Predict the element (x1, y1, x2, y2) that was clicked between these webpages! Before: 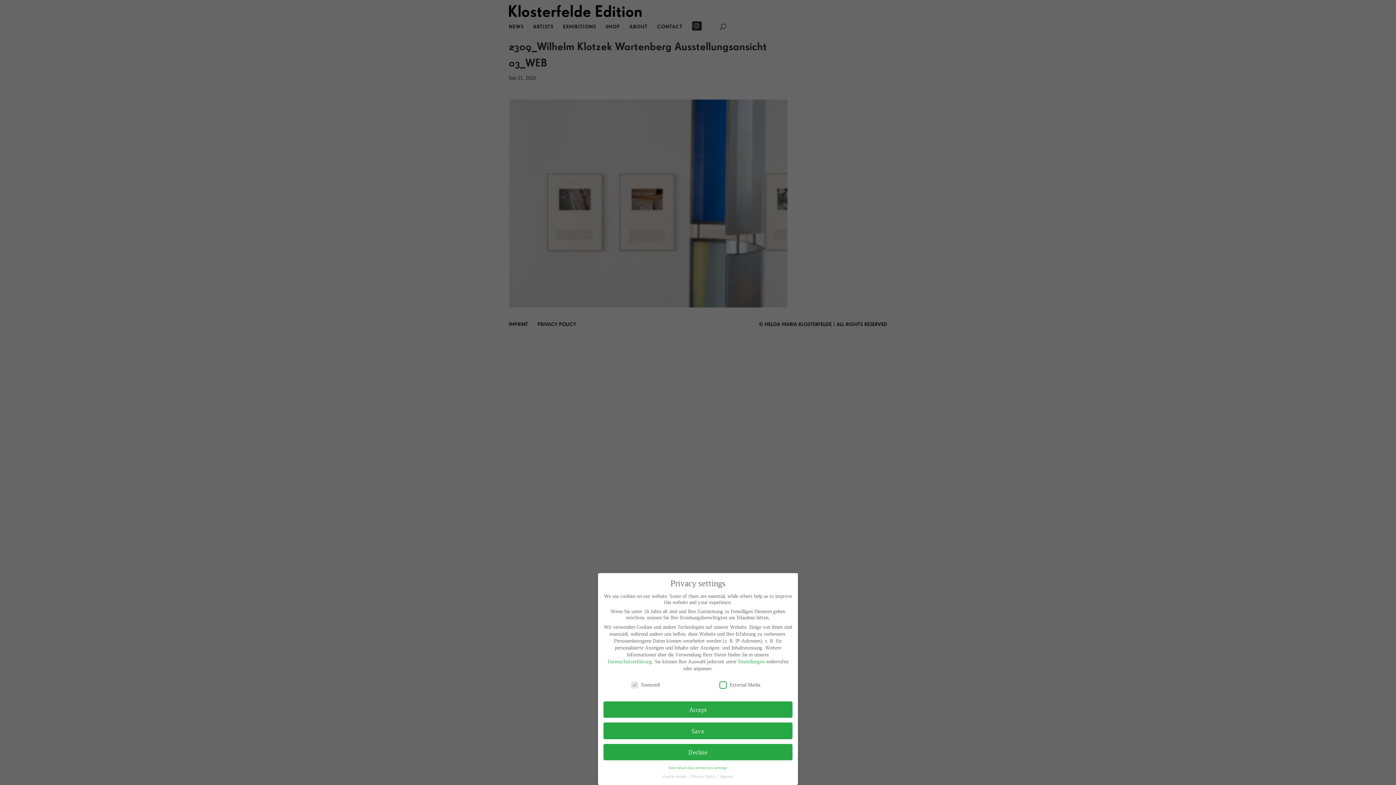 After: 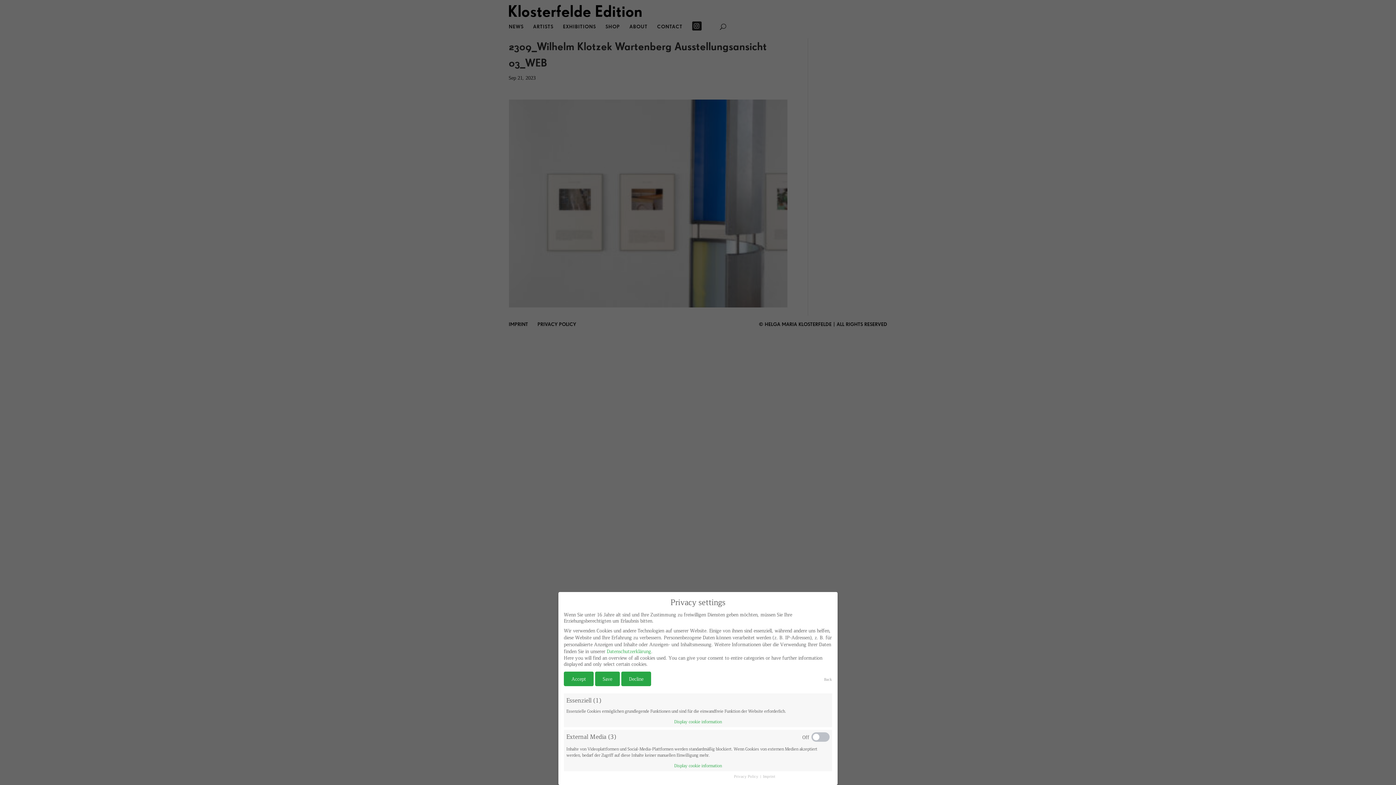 Action: label: Einstellungen bbox: (738, 658, 764, 664)